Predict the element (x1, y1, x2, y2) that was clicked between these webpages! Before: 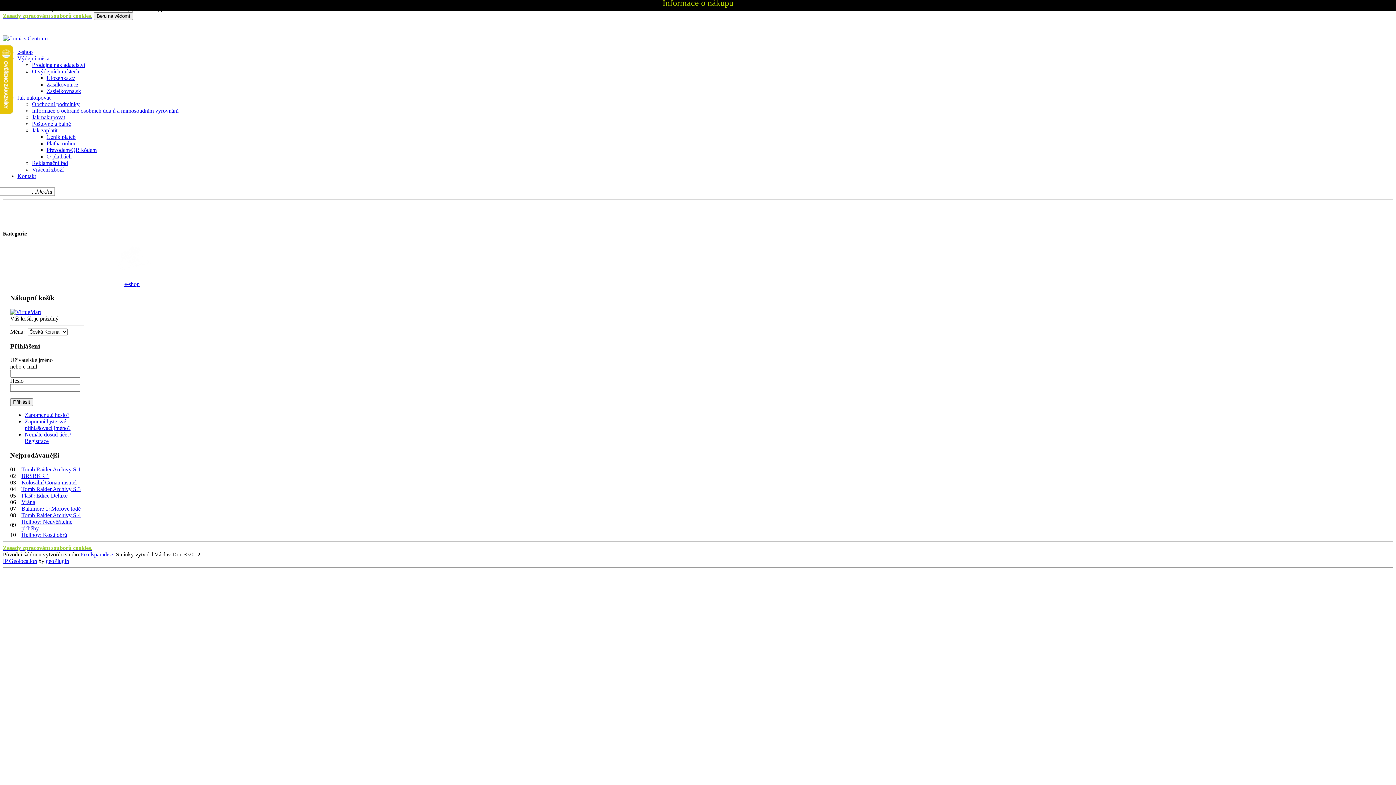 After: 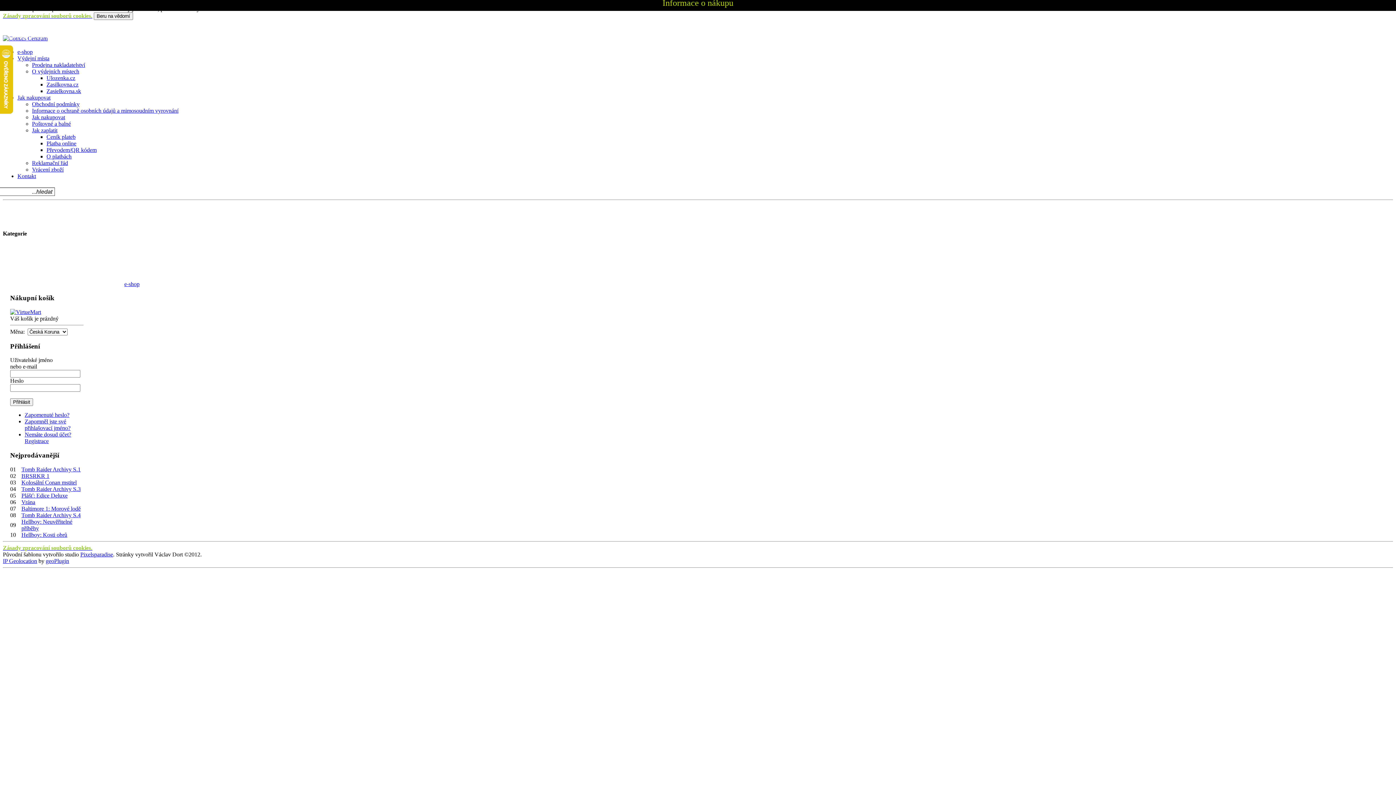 Action: label: geoPlugin bbox: (45, 558, 69, 564)